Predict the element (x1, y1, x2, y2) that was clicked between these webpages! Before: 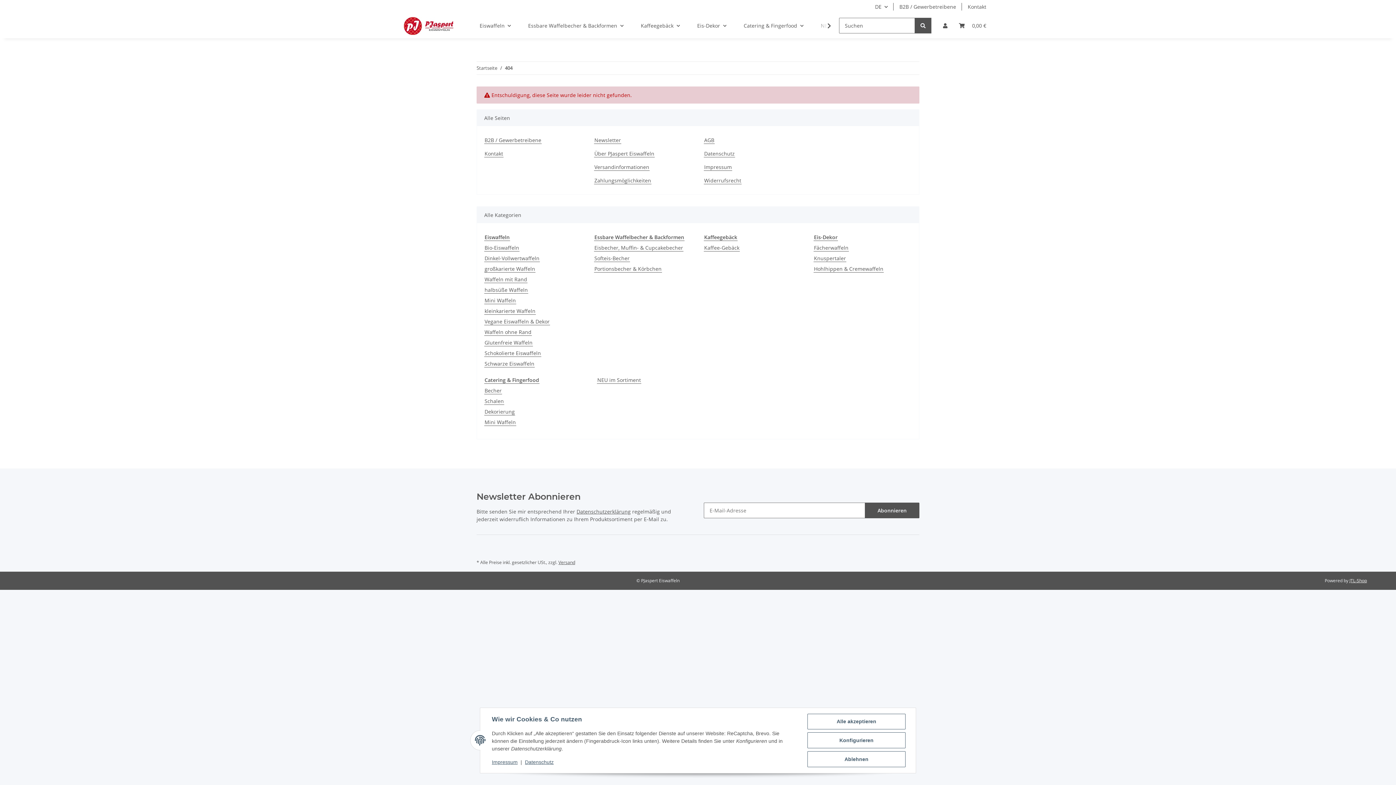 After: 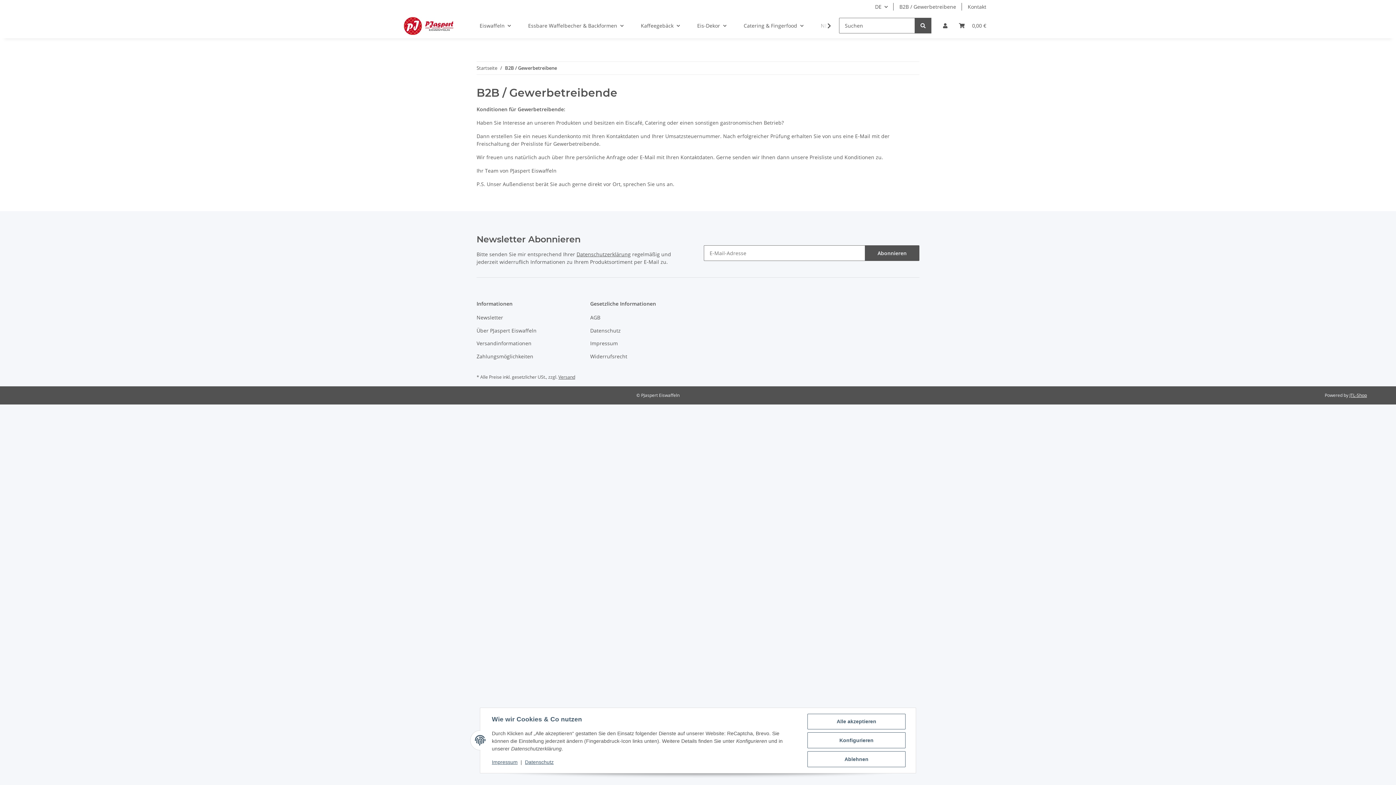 Action: bbox: (484, 136, 541, 144) label: B2B / Gewerbetreibene